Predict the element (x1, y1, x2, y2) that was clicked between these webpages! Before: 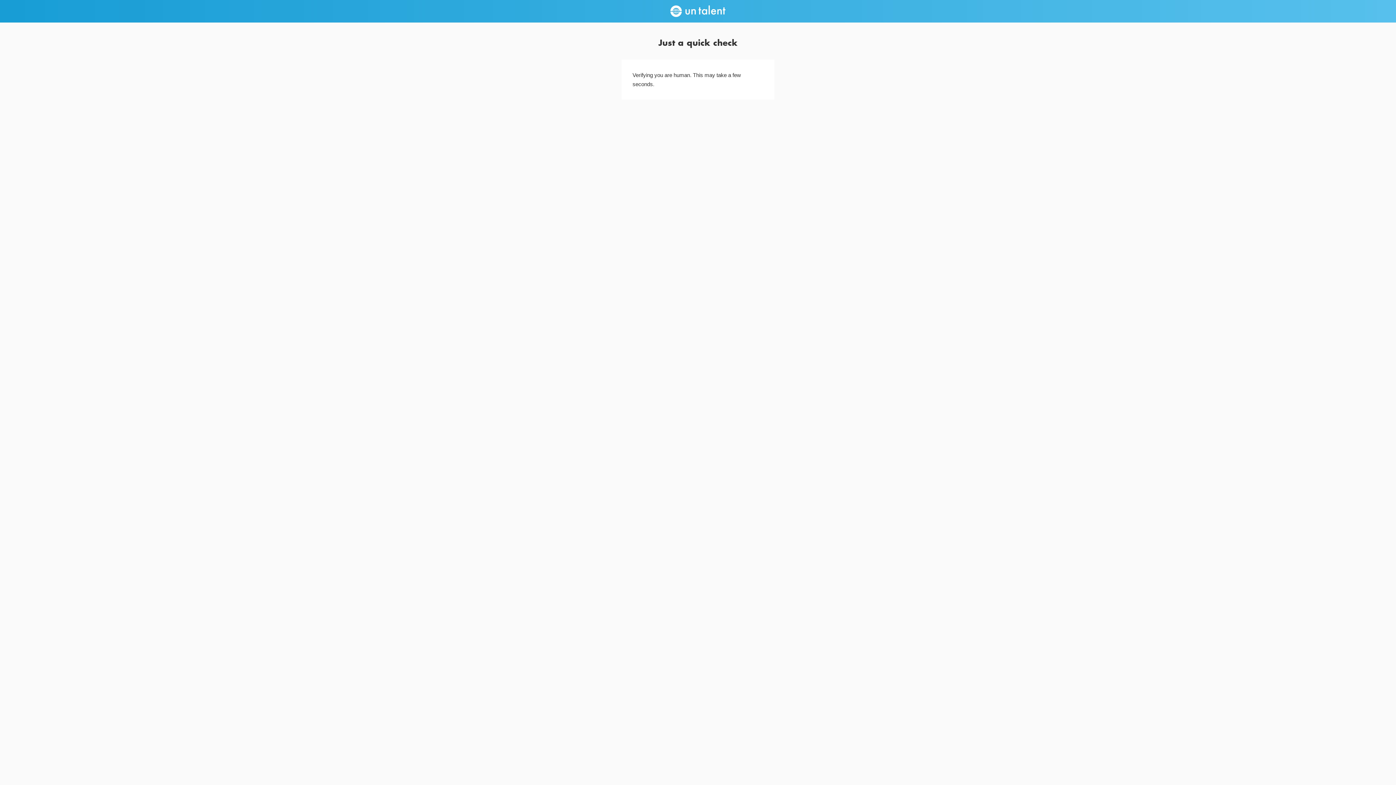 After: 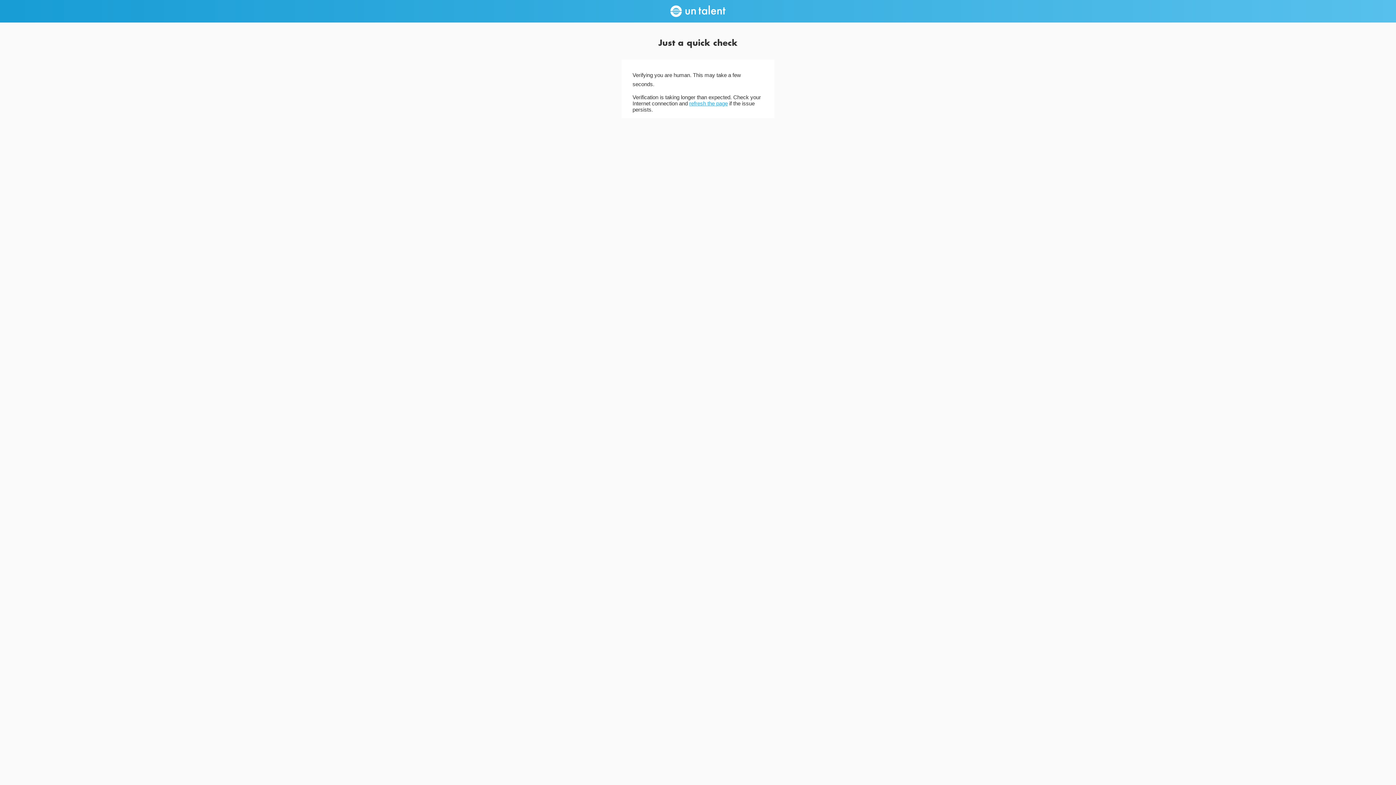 Action: bbox: (0, 5, 1396, 17)